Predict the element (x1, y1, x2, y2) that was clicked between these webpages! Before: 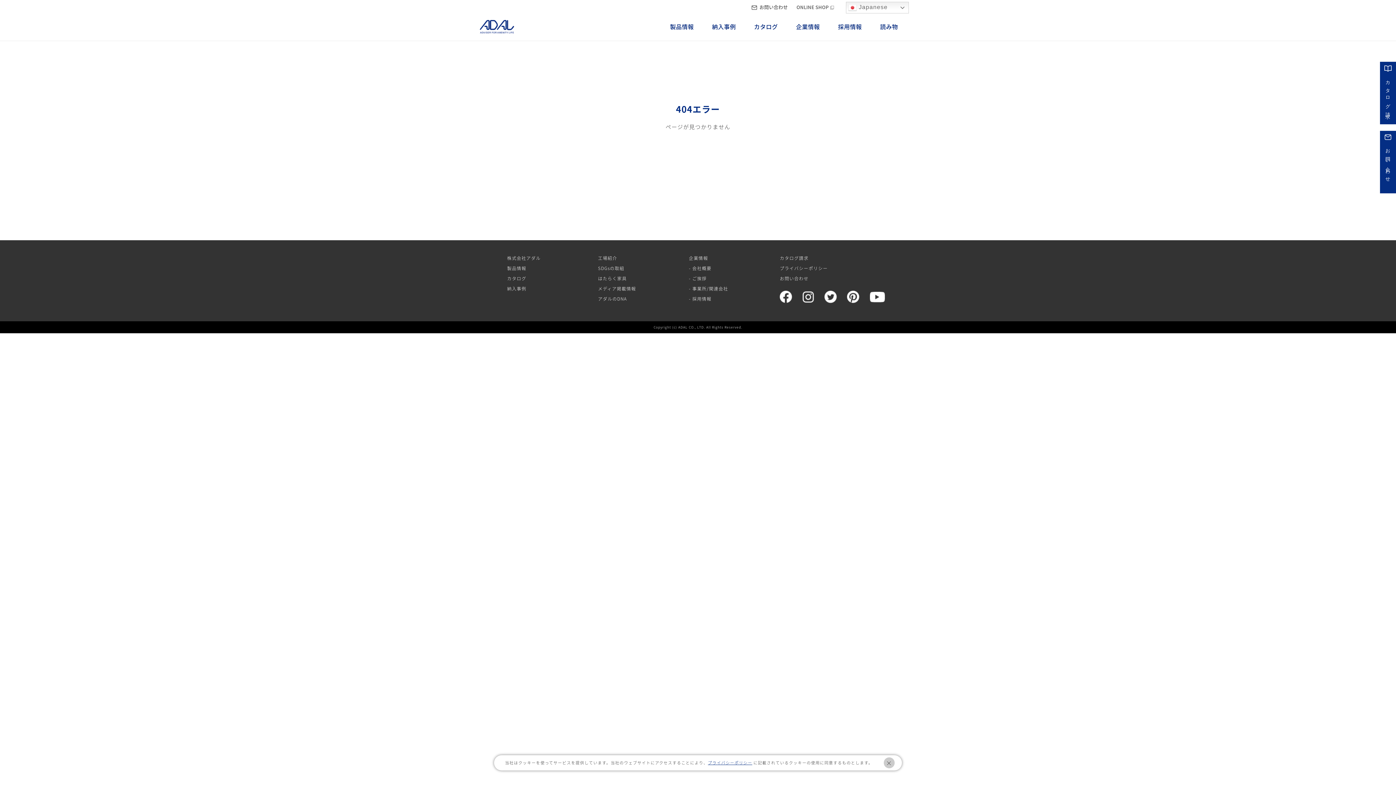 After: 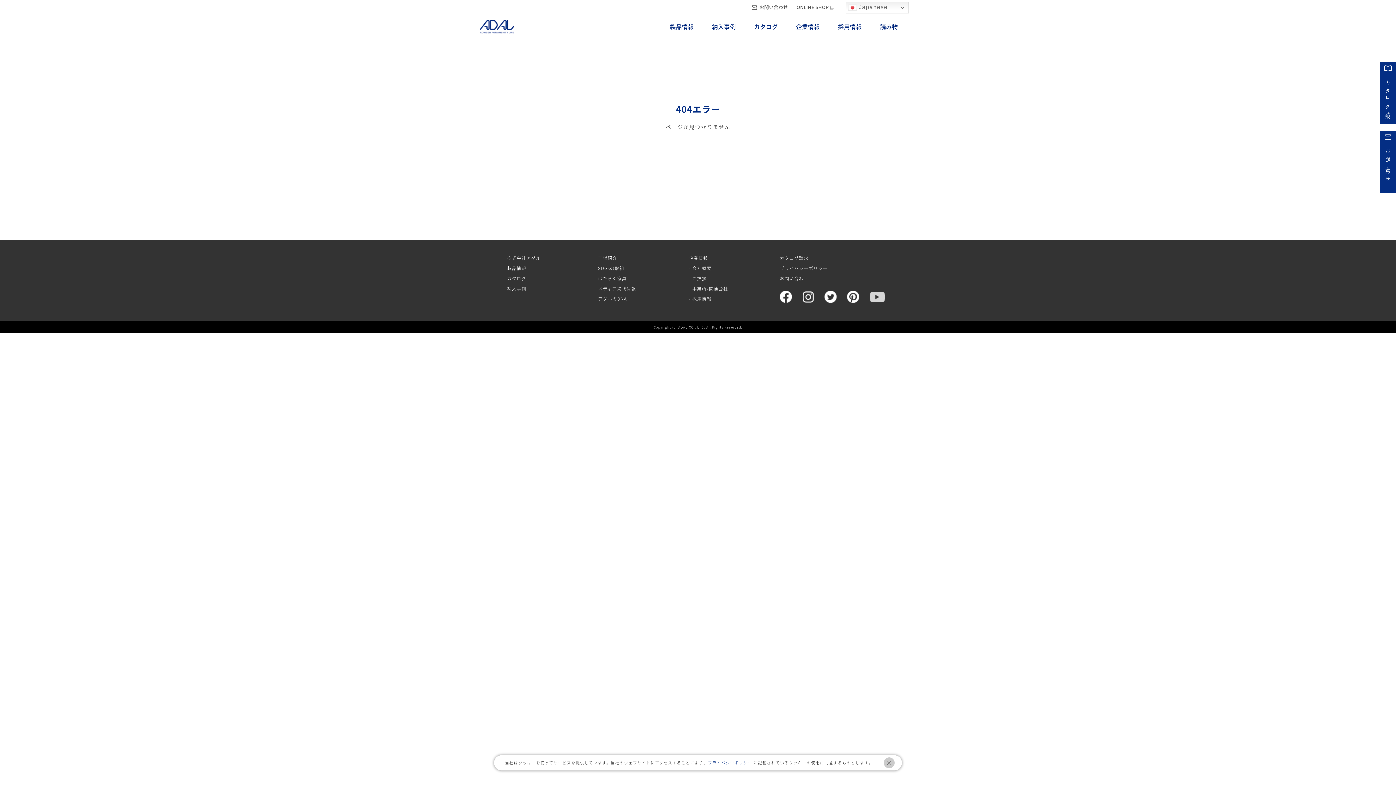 Action: bbox: (870, 291, 885, 302)